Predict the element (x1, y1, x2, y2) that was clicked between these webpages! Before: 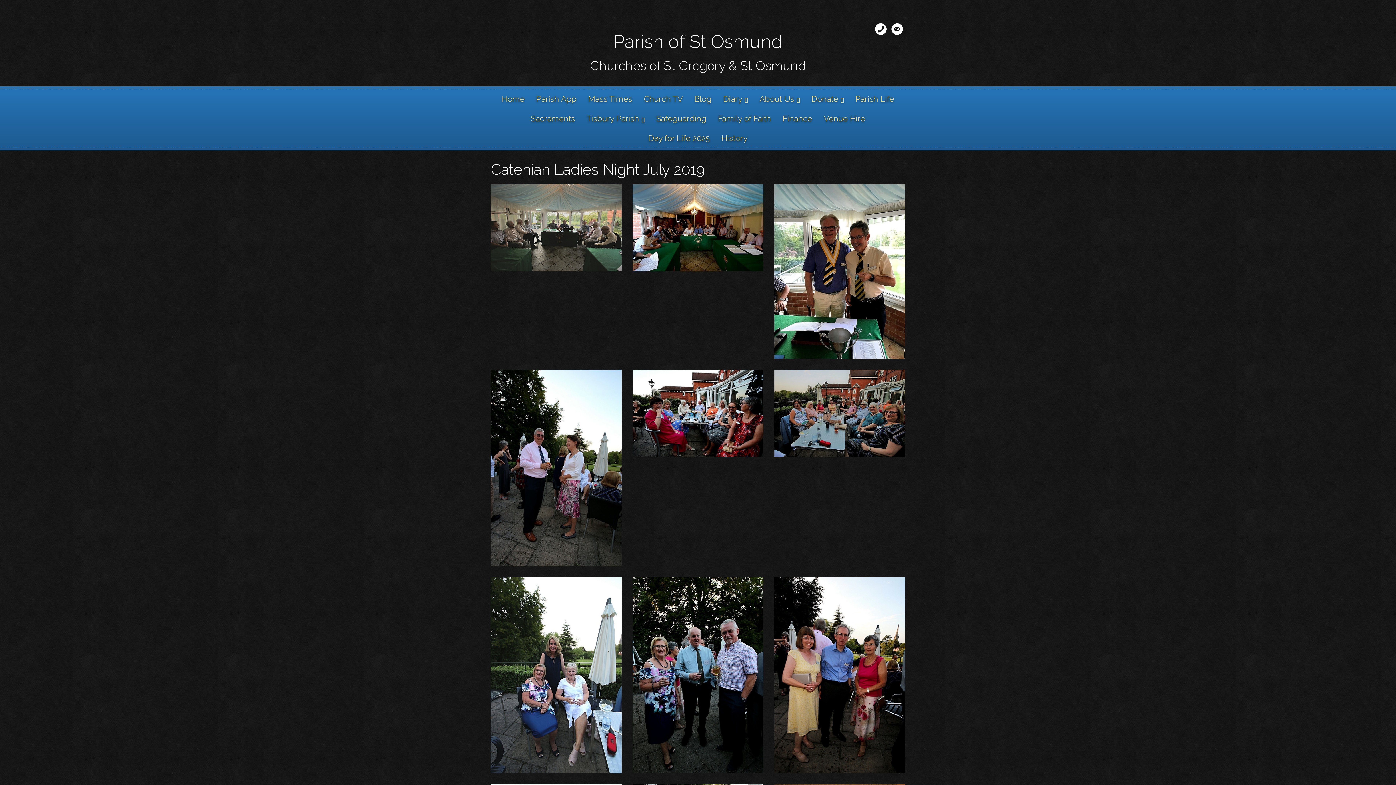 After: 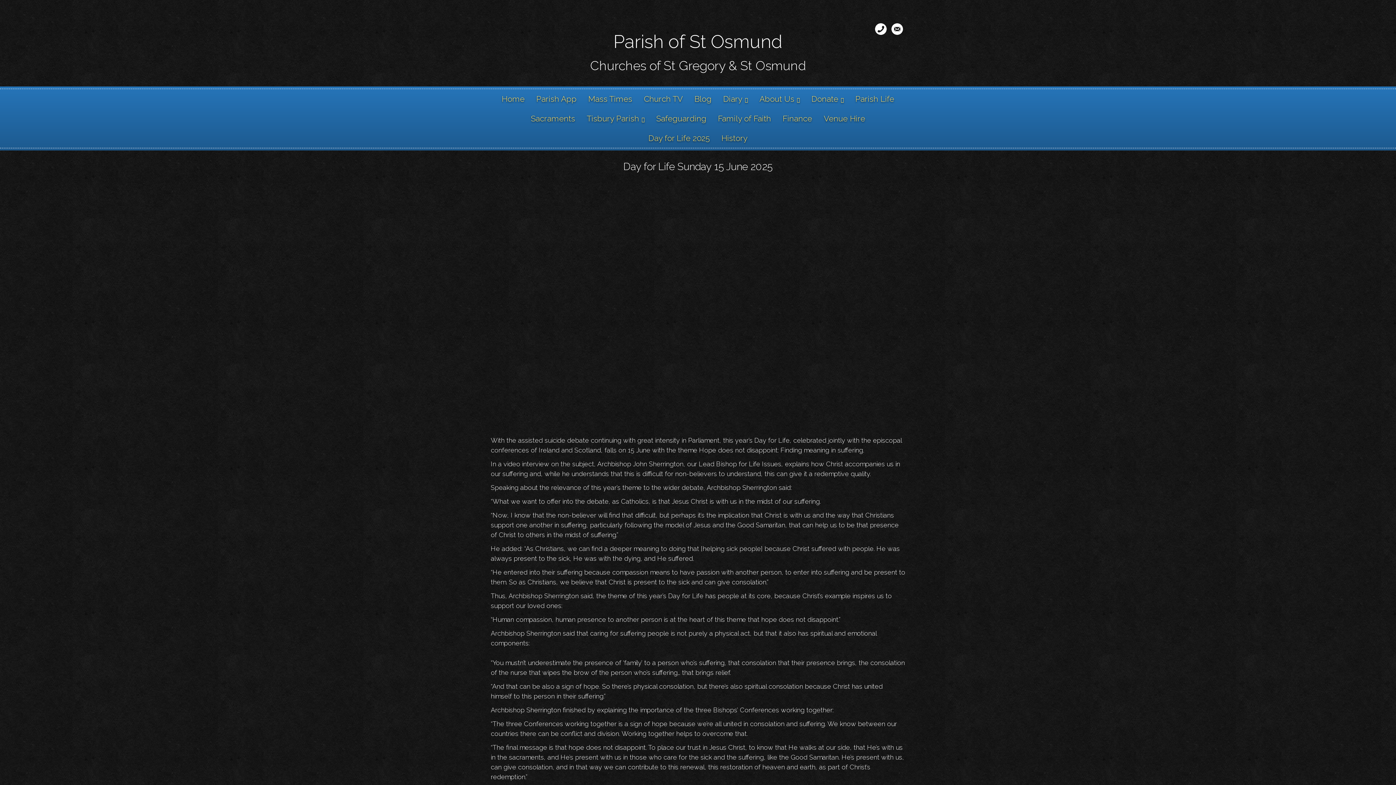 Action: bbox: (642, 128, 715, 148) label: Day for Life 2025